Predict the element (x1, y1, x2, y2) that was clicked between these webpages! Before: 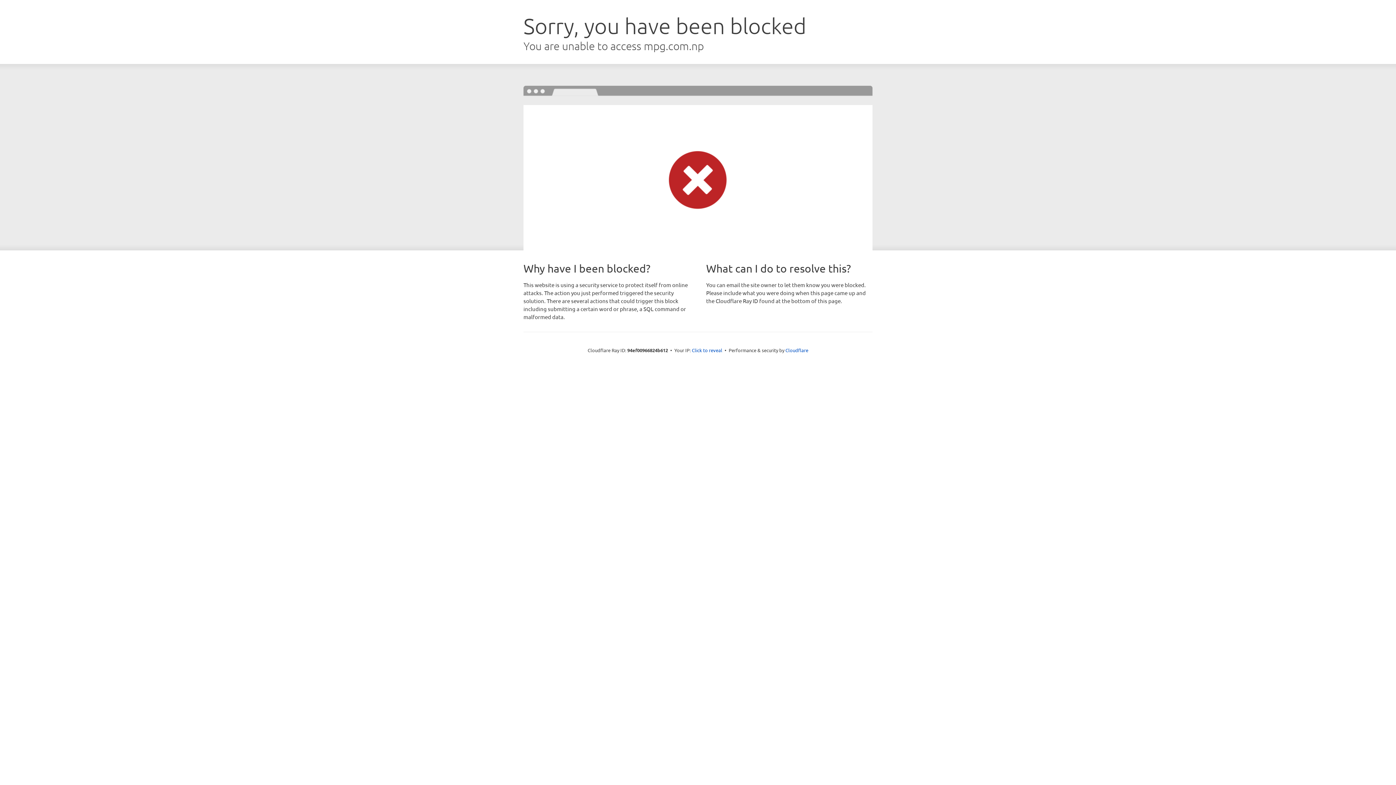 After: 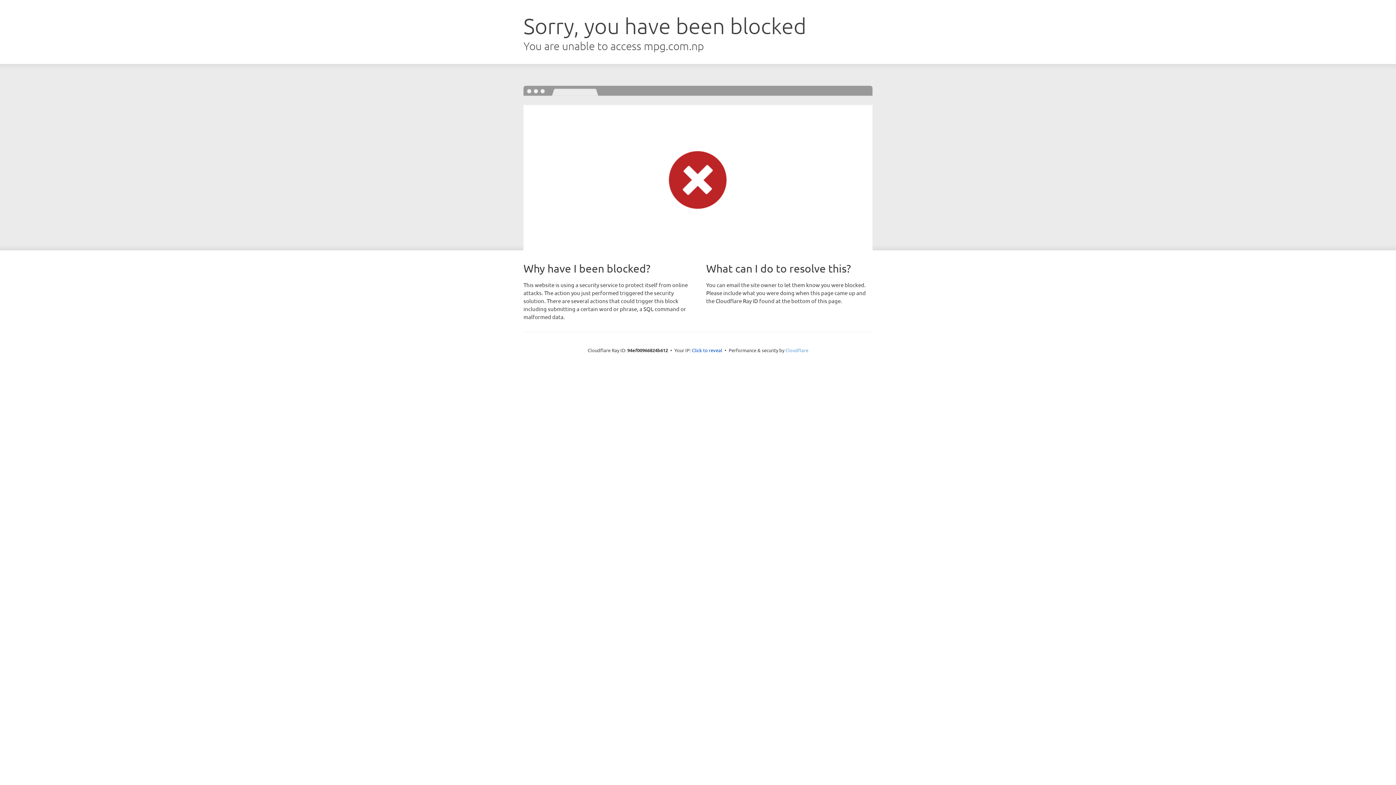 Action: bbox: (785, 347, 808, 353) label: Cloudflare